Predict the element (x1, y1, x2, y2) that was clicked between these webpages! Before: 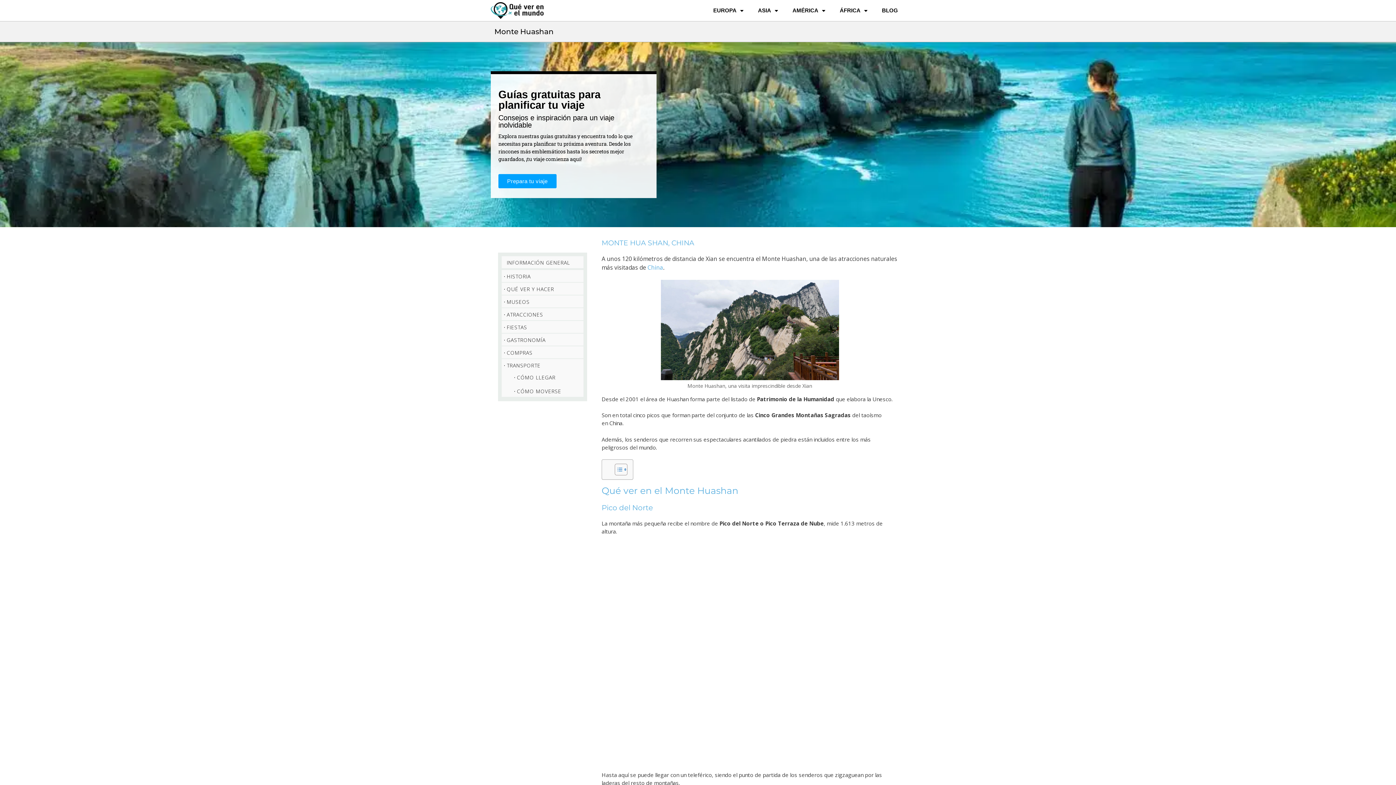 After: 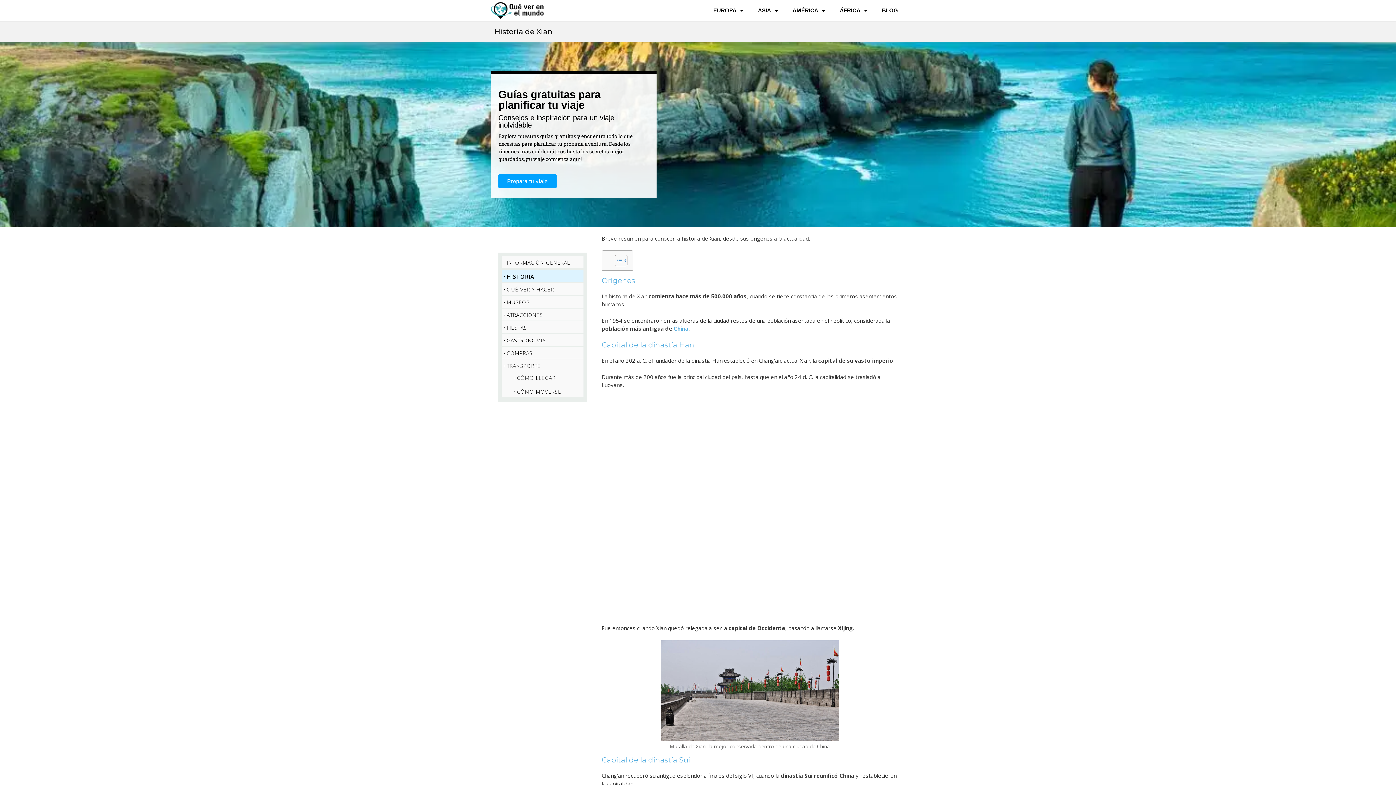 Action: bbox: (506, 273, 530, 279) label: HISTORIA